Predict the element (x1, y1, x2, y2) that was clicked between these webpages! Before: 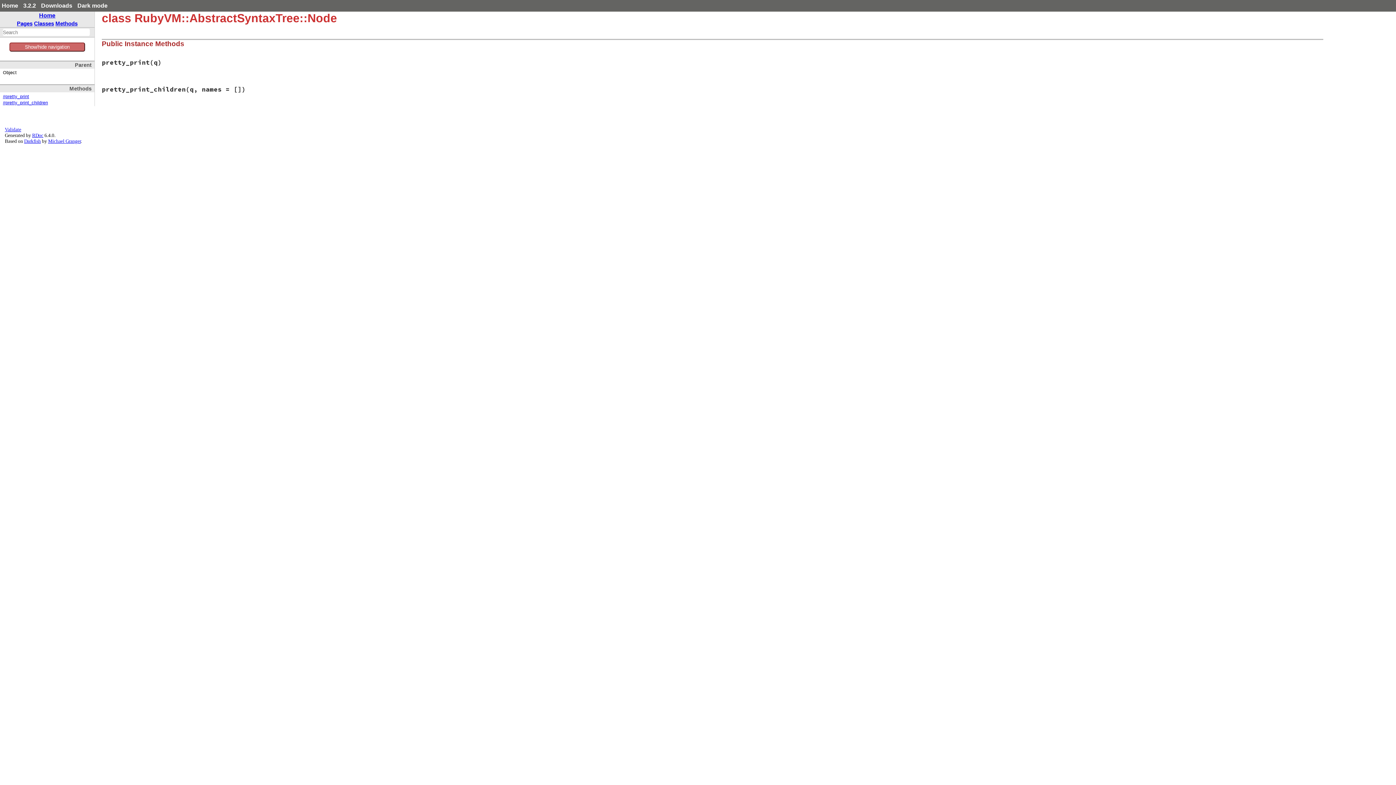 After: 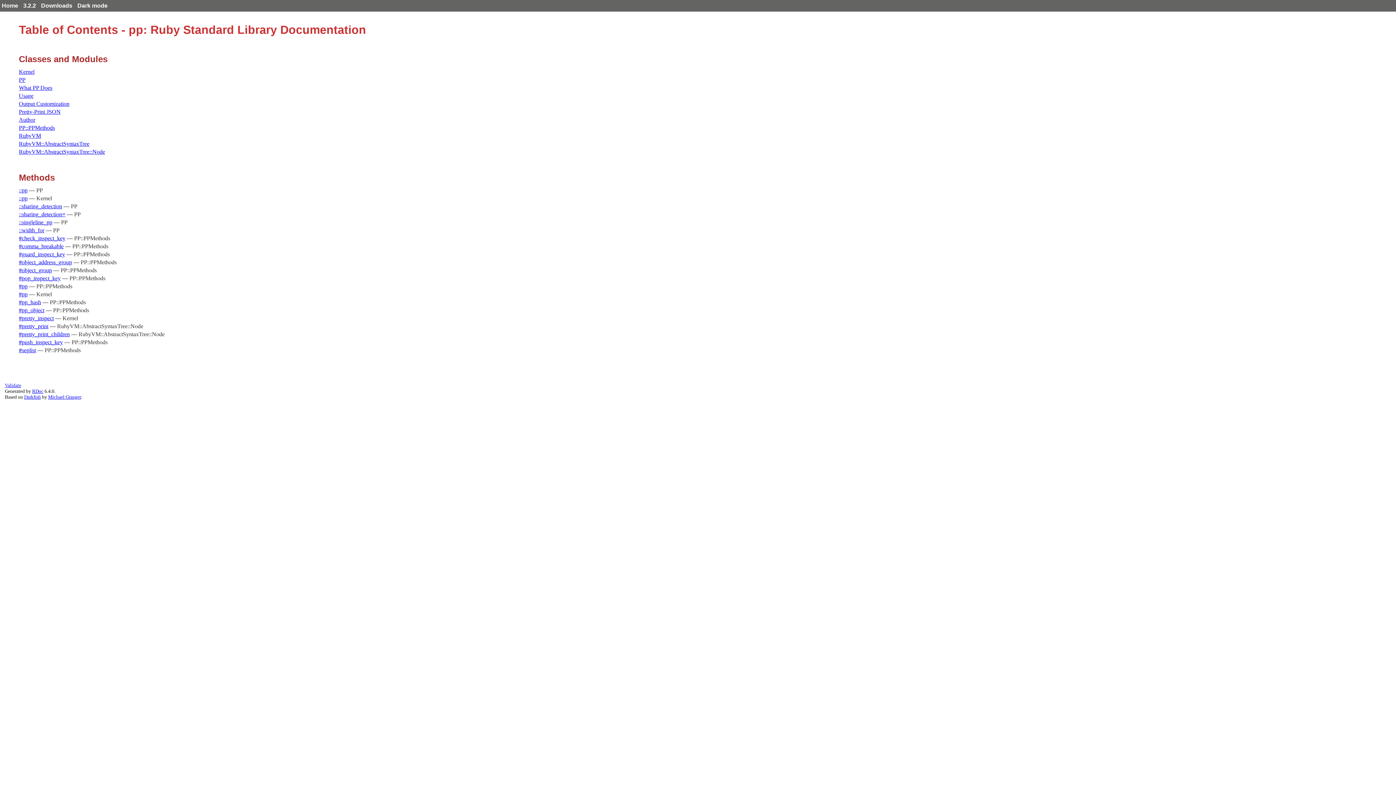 Action: label: Pages bbox: (16, 20, 32, 26)